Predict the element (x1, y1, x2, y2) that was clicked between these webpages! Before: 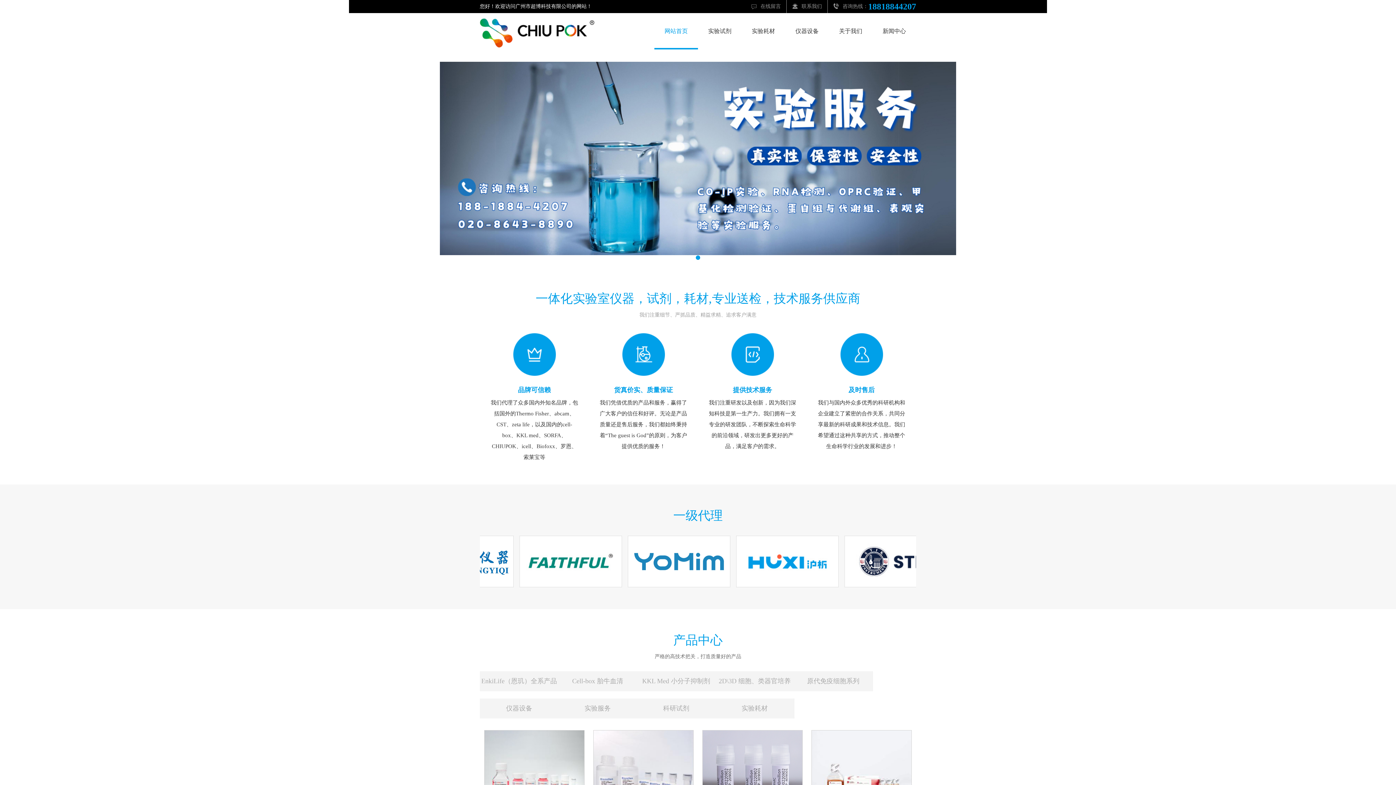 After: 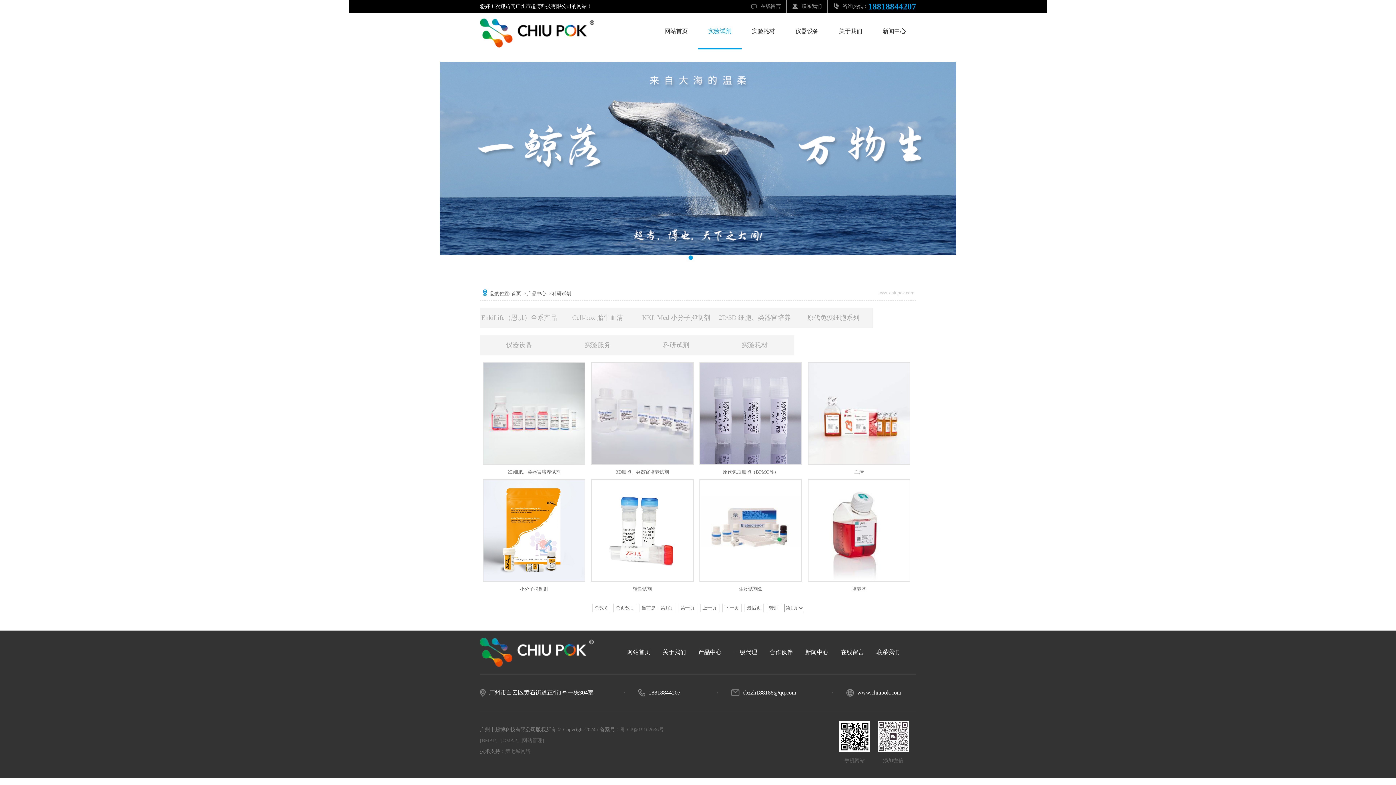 Action: label: 科研试剂 bbox: (637, 698, 715, 718)